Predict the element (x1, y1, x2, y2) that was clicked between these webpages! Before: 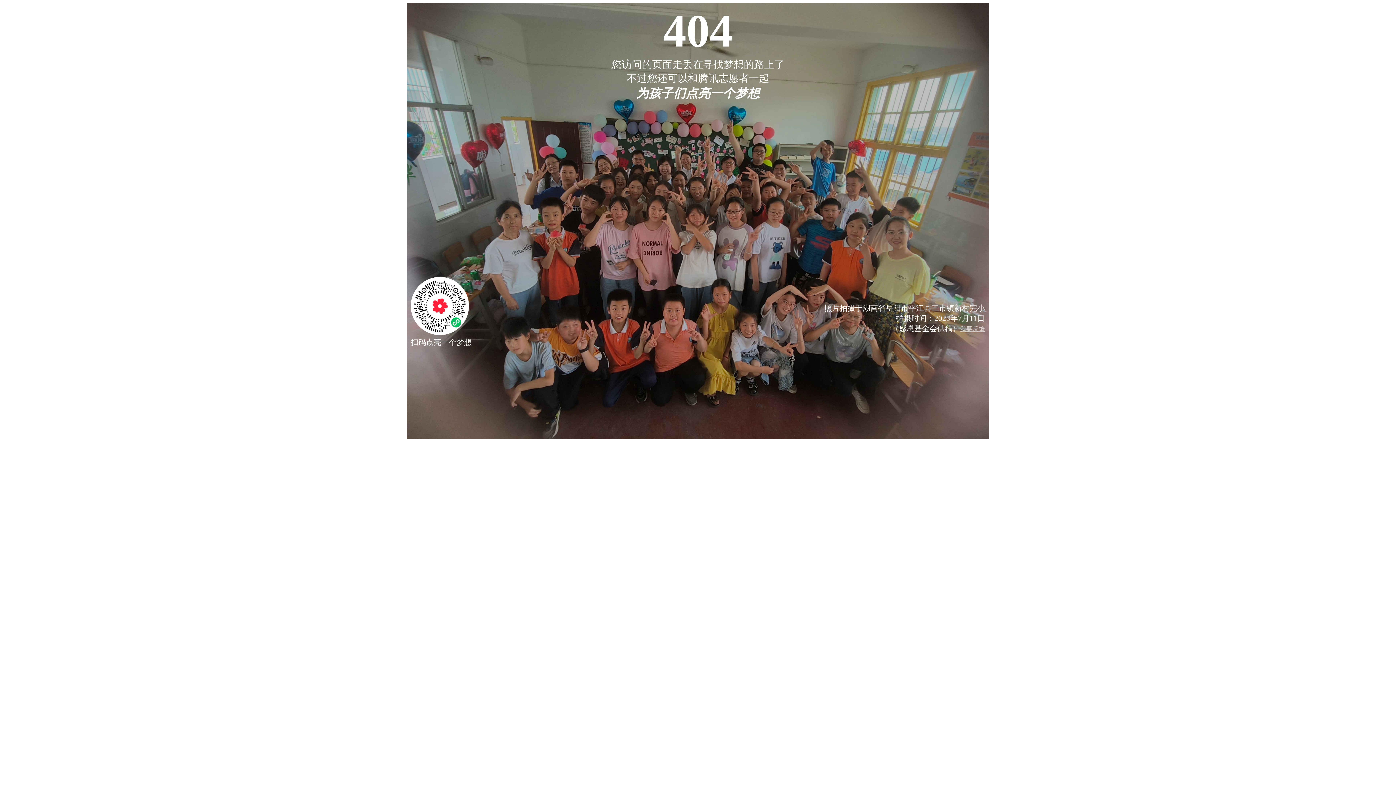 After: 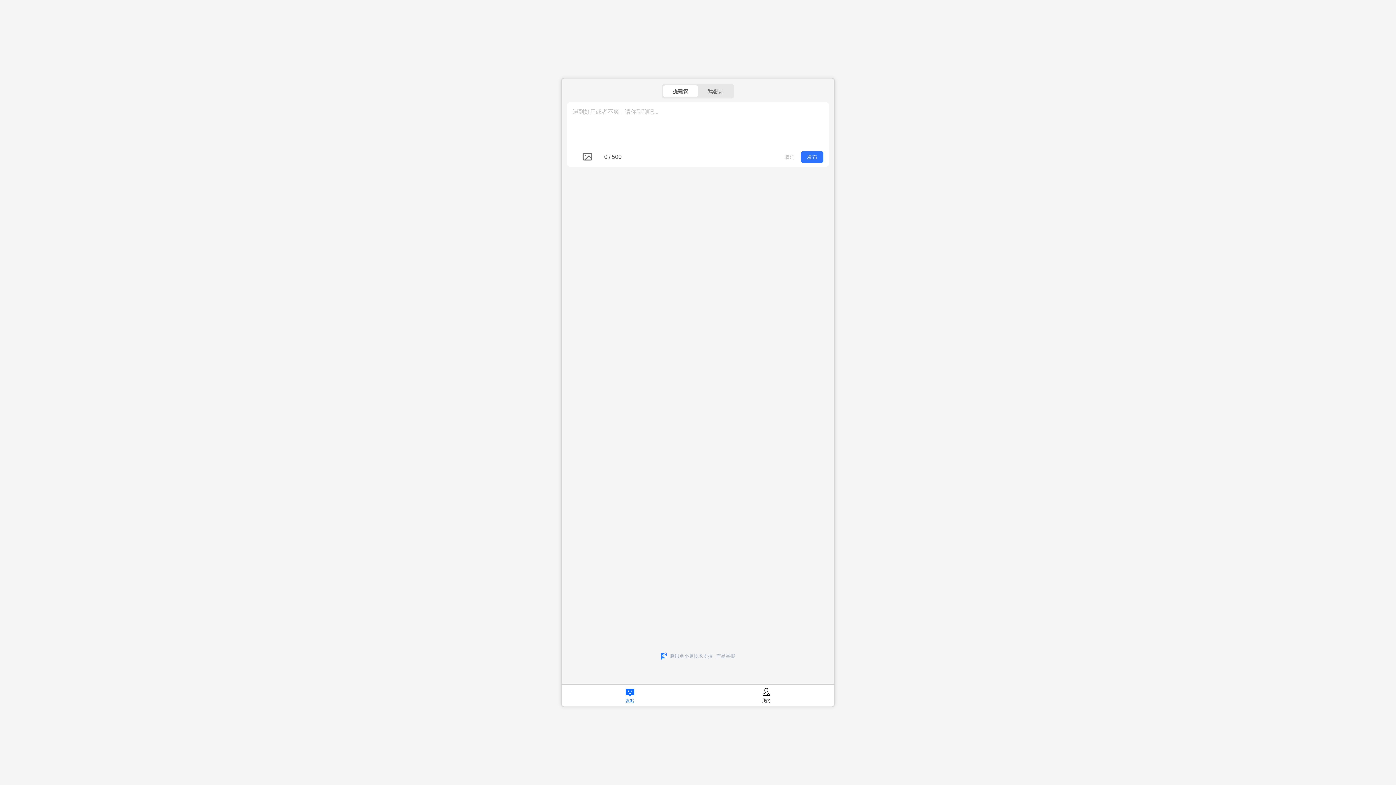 Action: label: 我要反馈 bbox: (960, 325, 985, 332)